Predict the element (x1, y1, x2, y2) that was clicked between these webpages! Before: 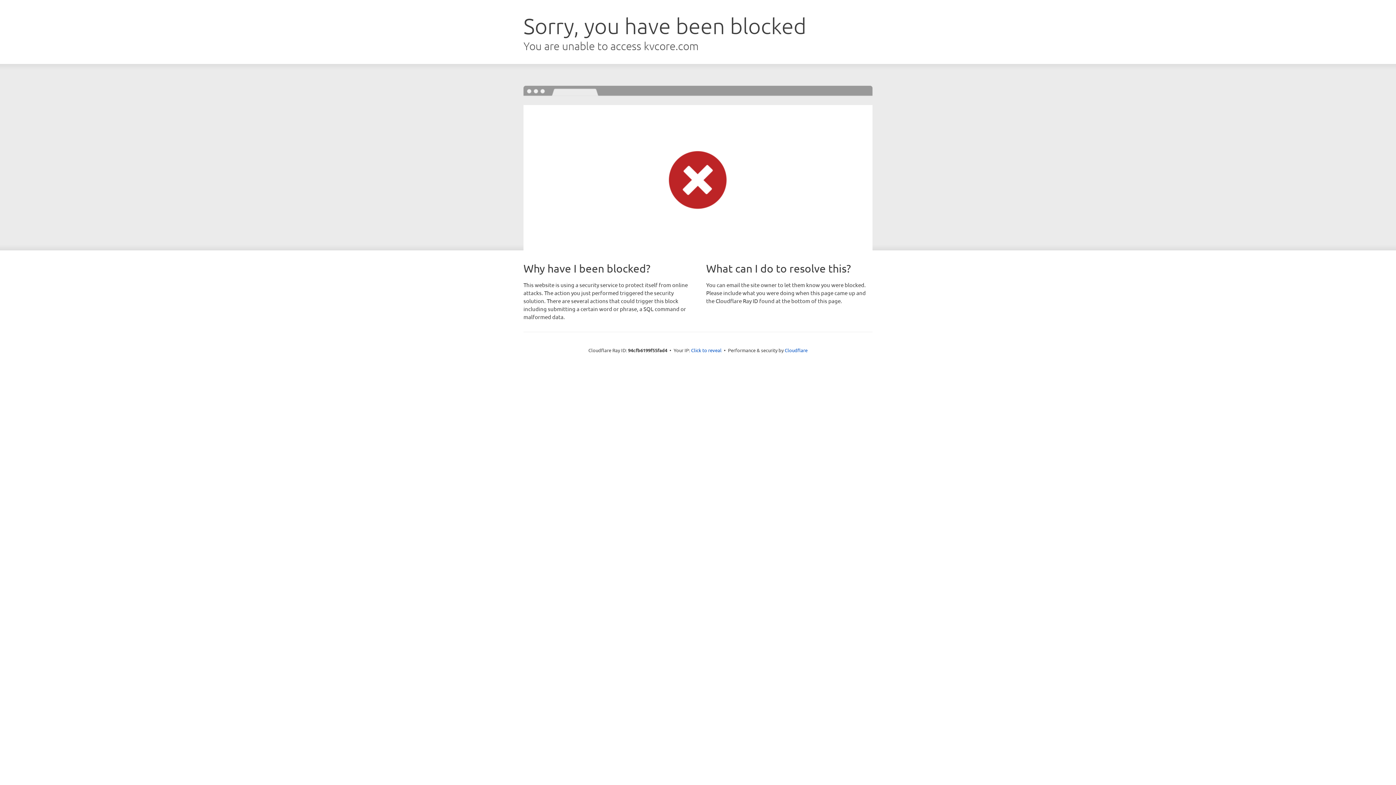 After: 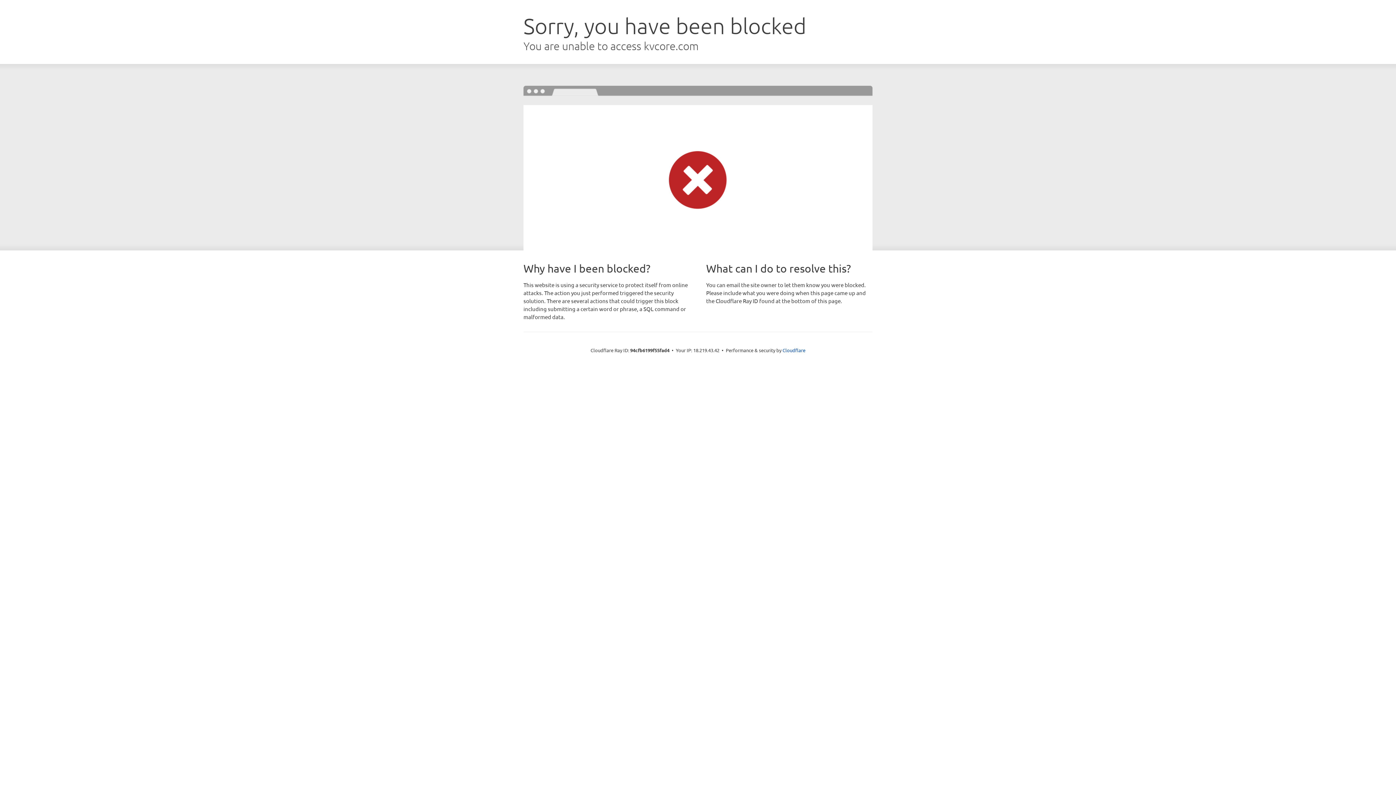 Action: bbox: (691, 346, 721, 353) label: Click to reveal